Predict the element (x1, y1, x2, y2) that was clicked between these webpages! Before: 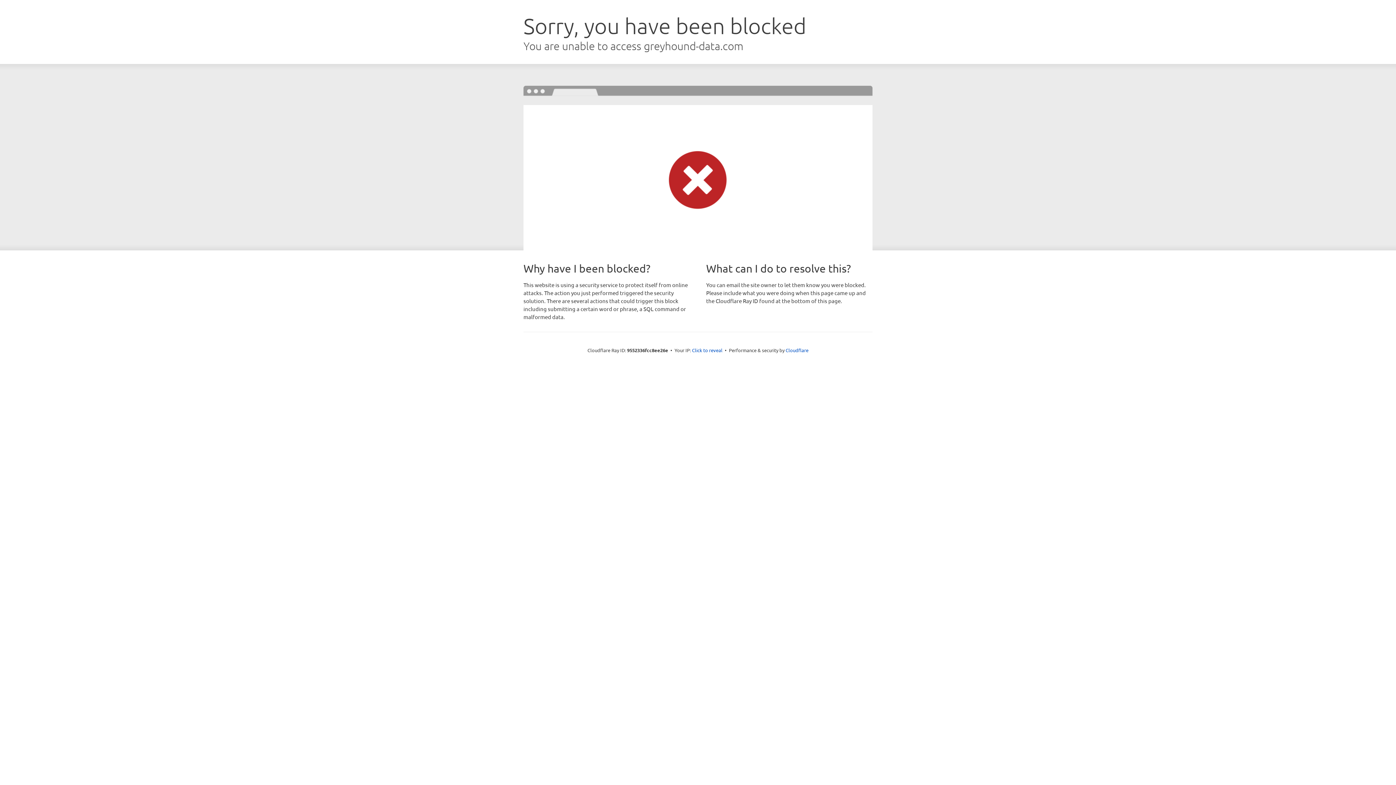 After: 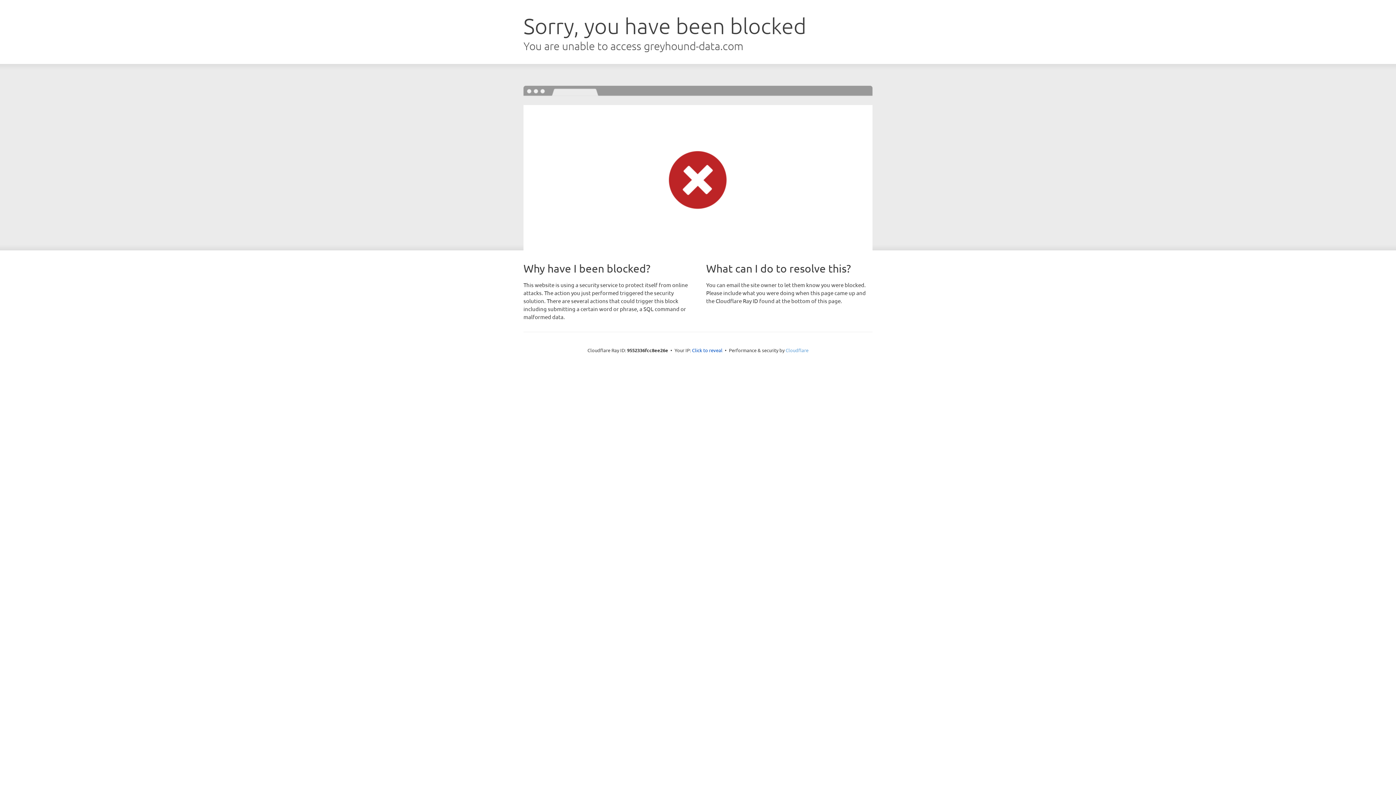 Action: label: Cloudflare bbox: (785, 347, 808, 353)